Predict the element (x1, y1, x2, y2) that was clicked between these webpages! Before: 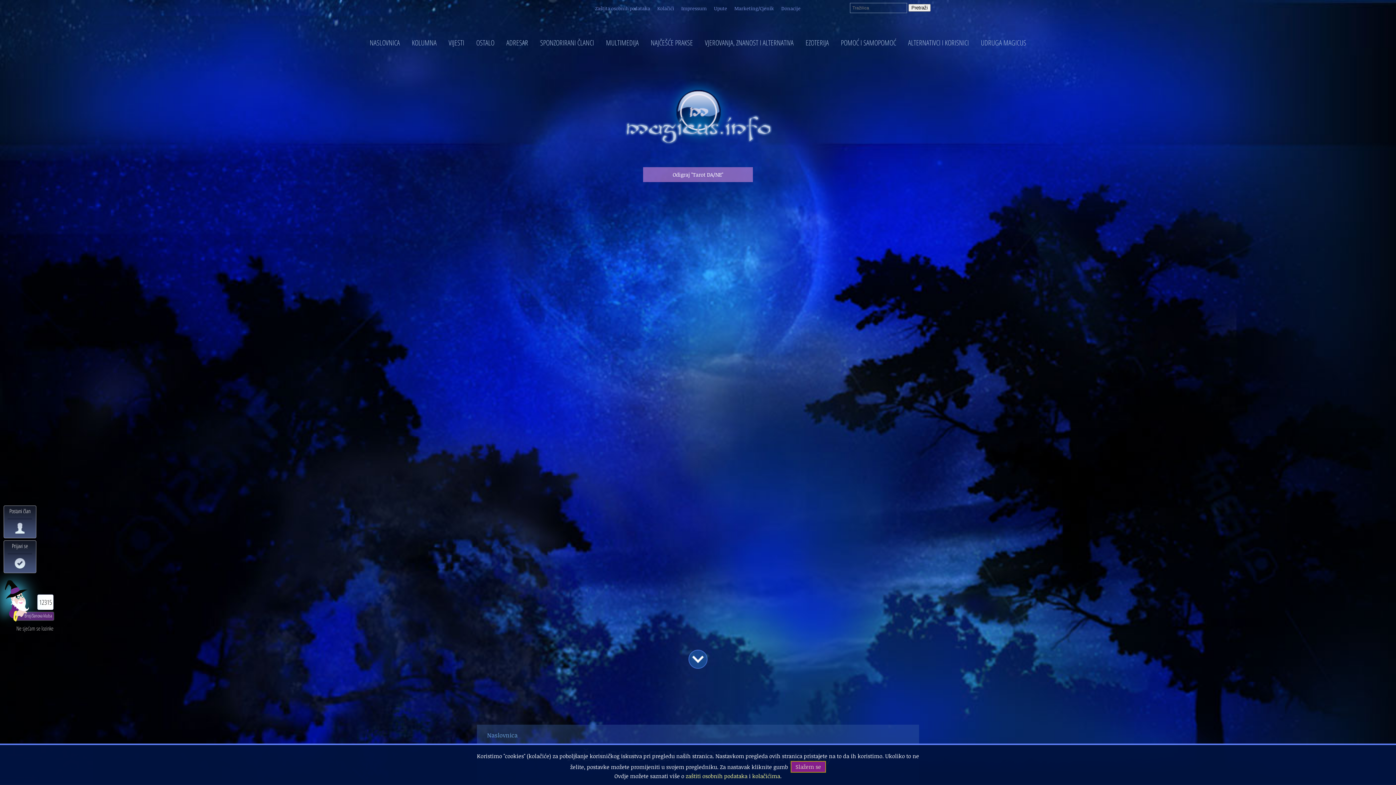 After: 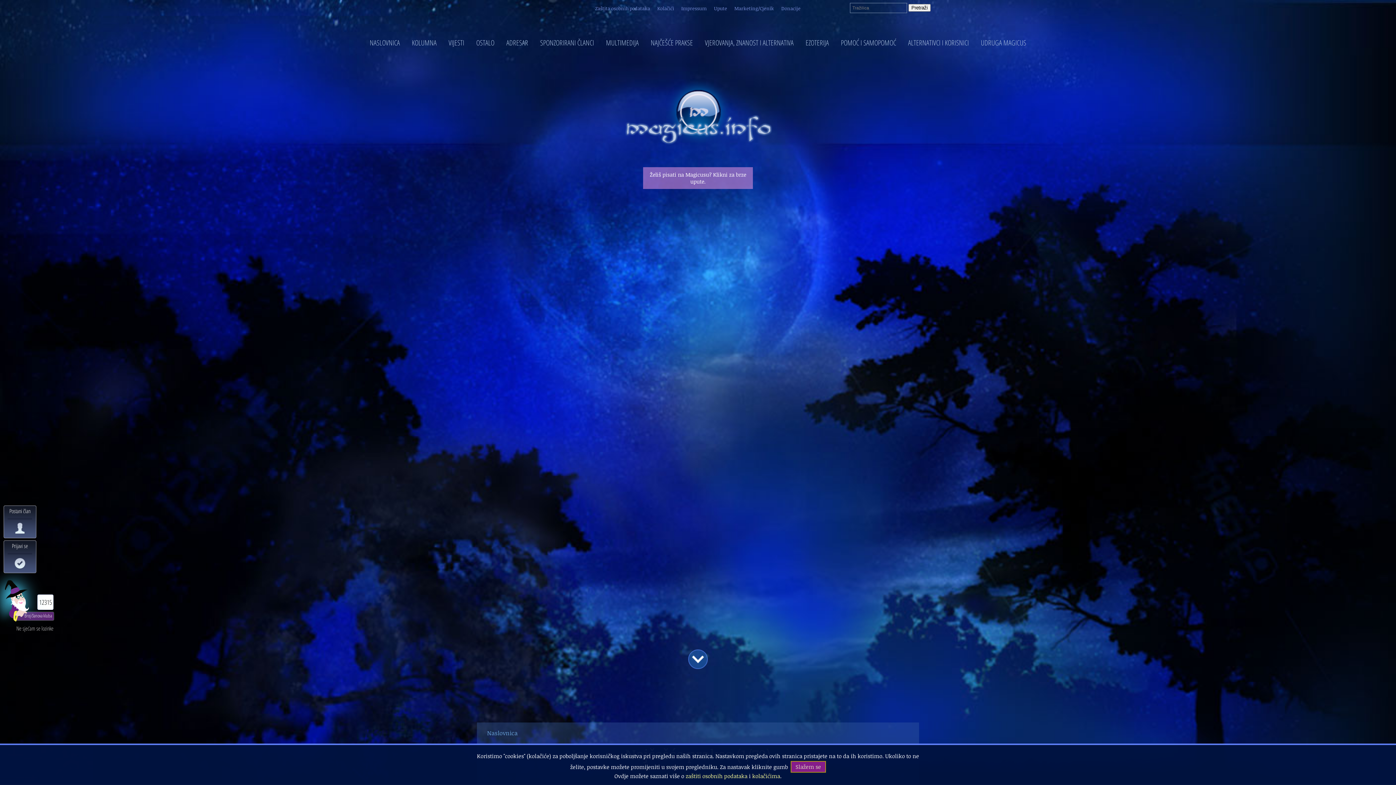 Action: bbox: (645, 36, 698, 49) label: NAJČEŠĆE PRAKSE